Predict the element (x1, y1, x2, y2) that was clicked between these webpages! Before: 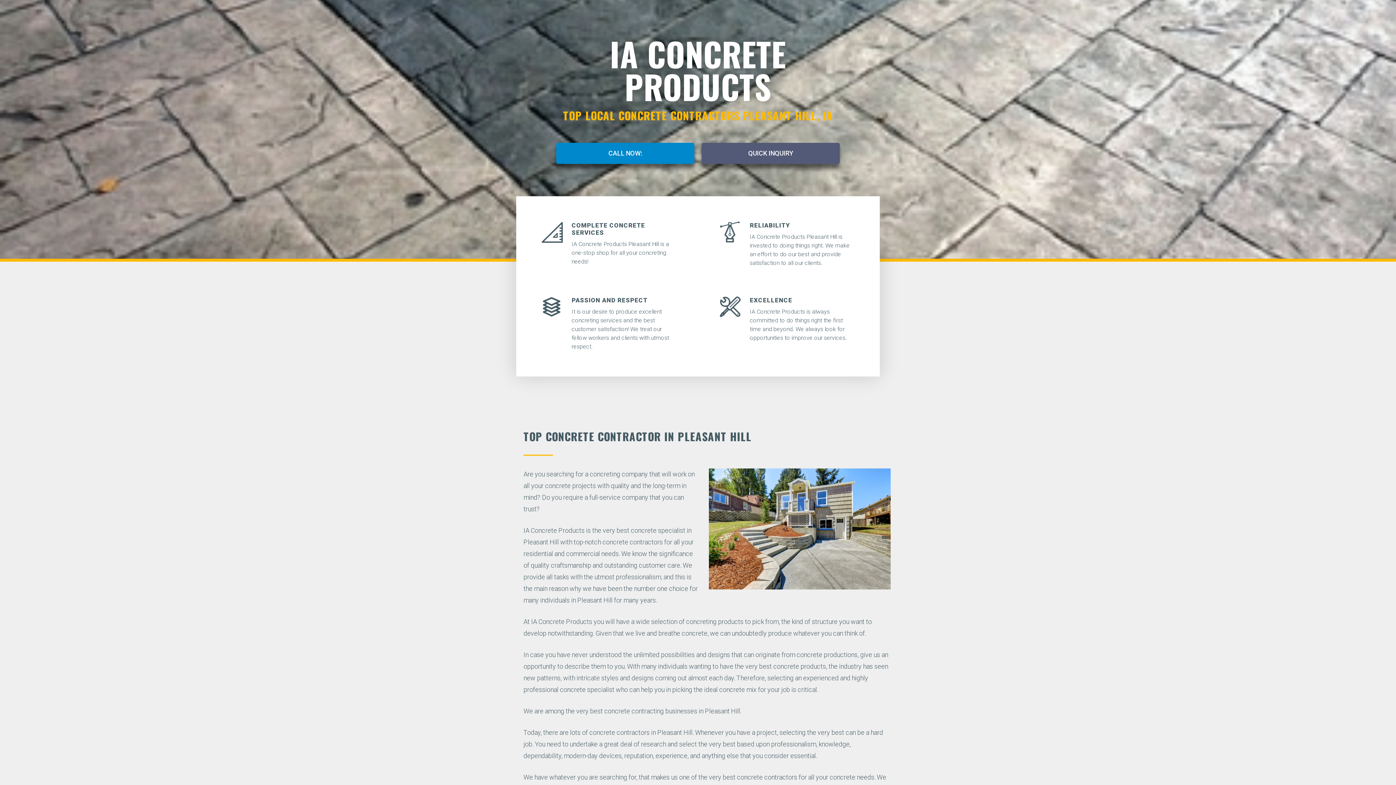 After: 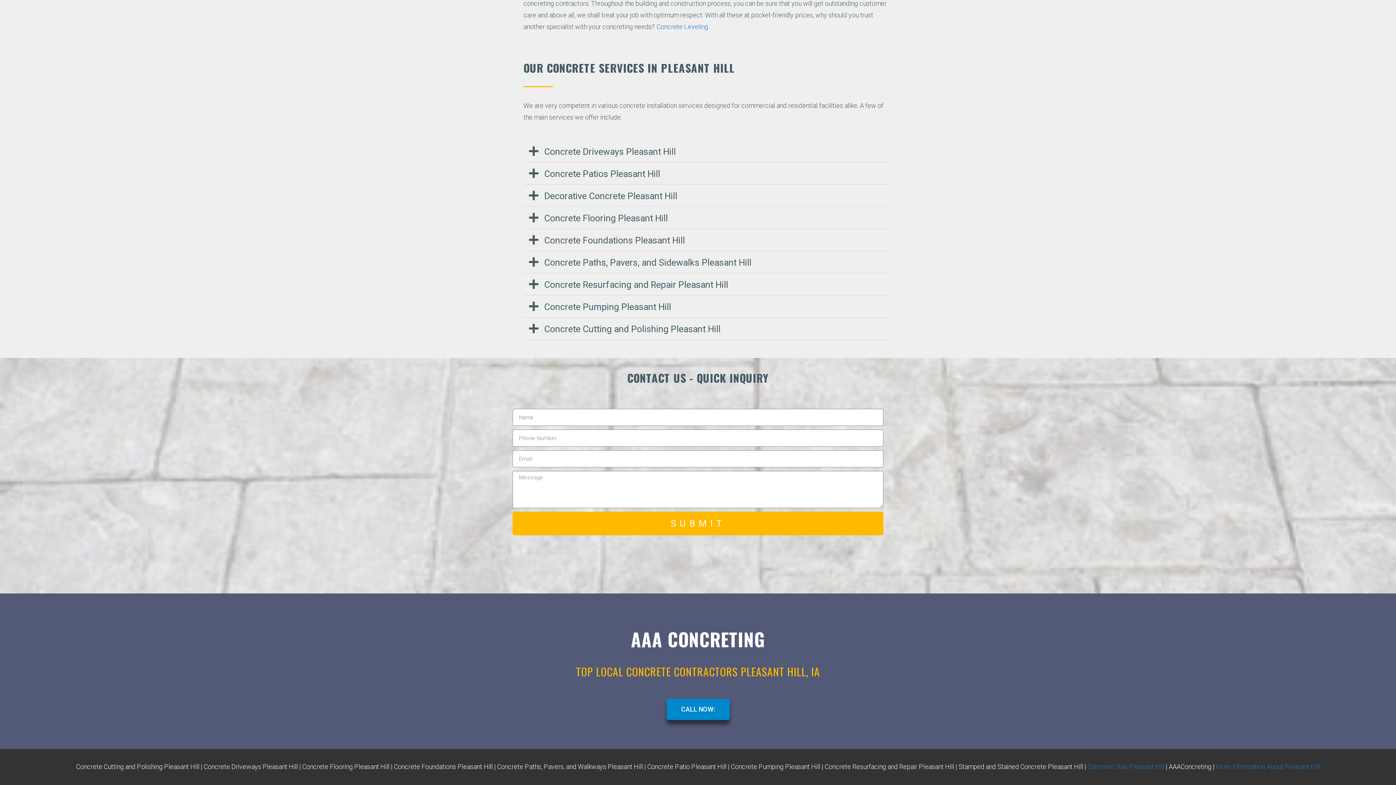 Action: label: QUICK INQUIRY bbox: (701, 142, 840, 163)